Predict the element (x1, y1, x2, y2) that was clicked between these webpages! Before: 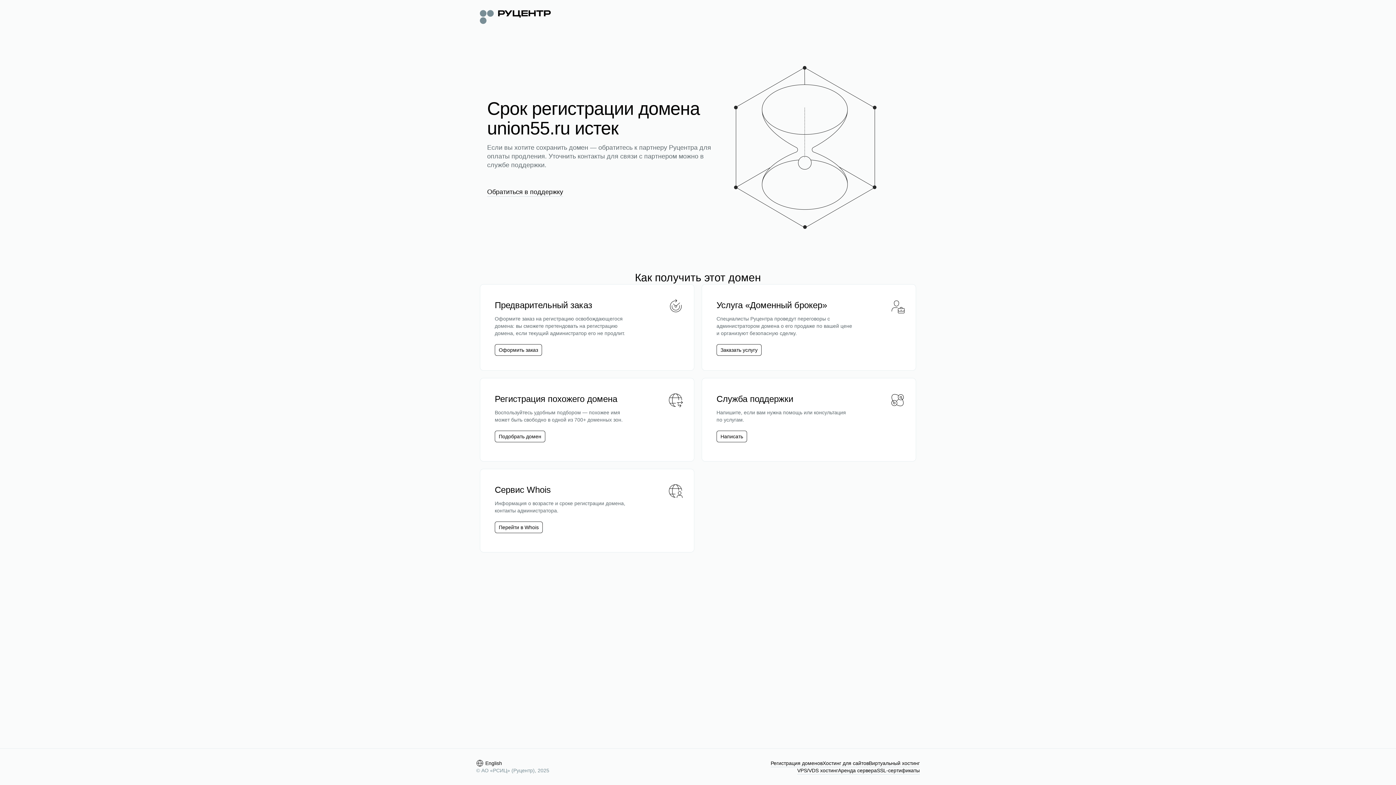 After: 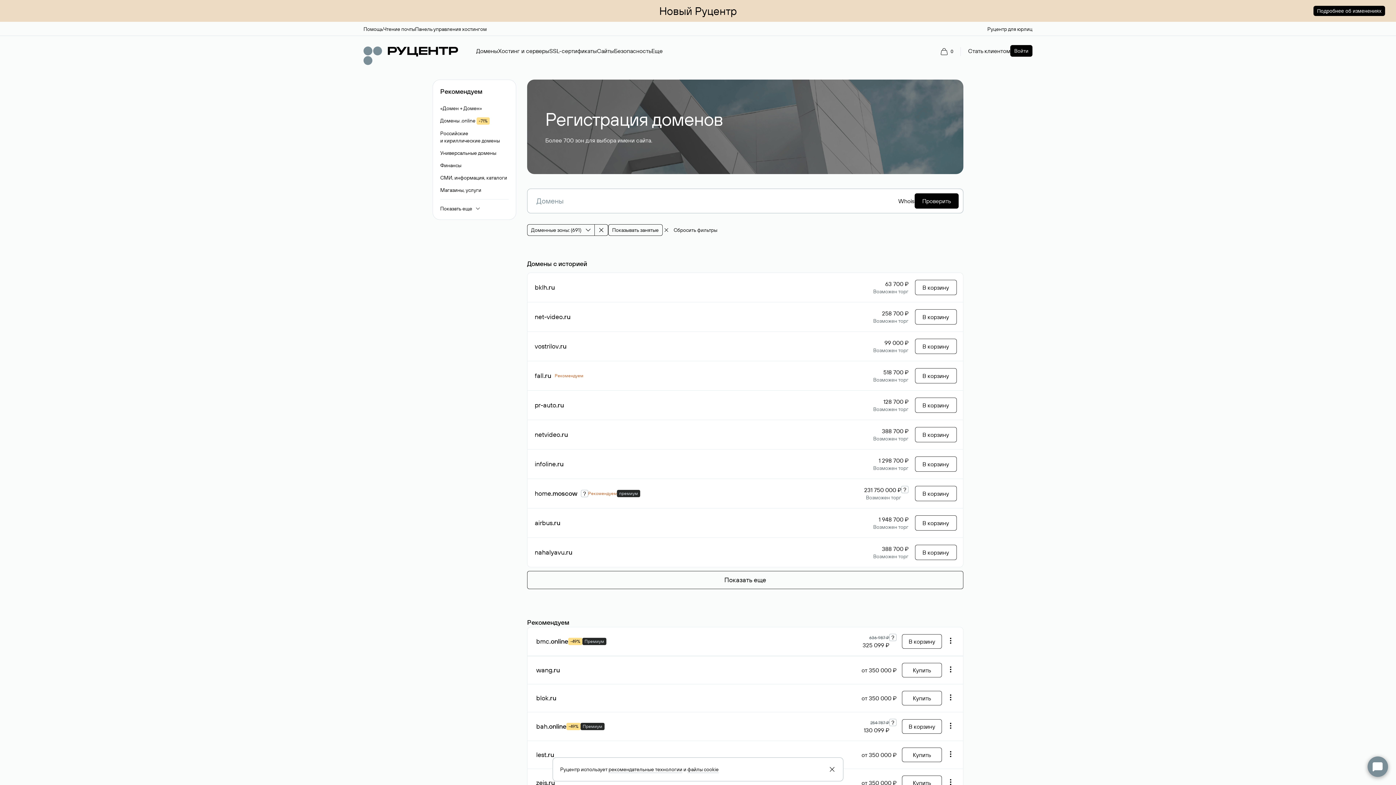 Action: label: Регистрация доменов bbox: (770, 760, 822, 767)